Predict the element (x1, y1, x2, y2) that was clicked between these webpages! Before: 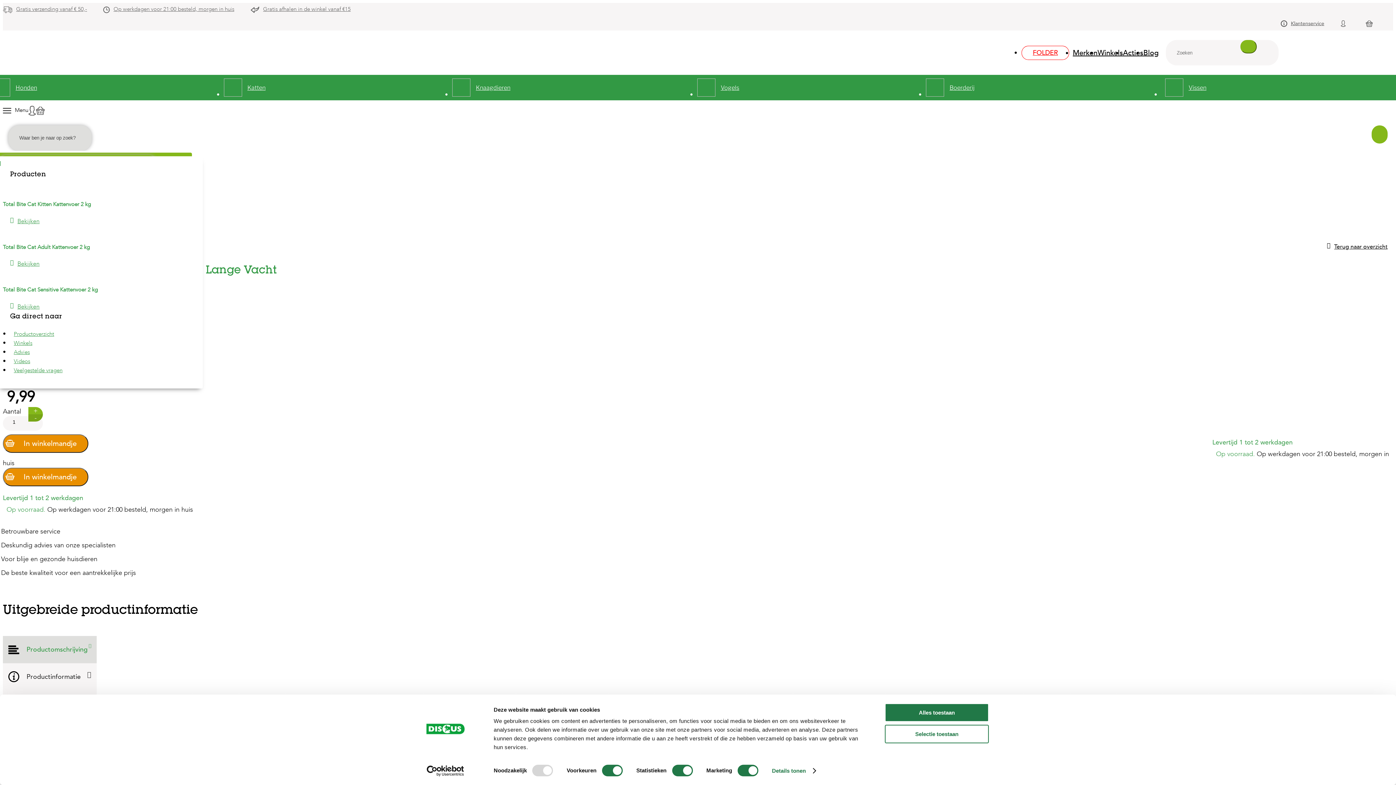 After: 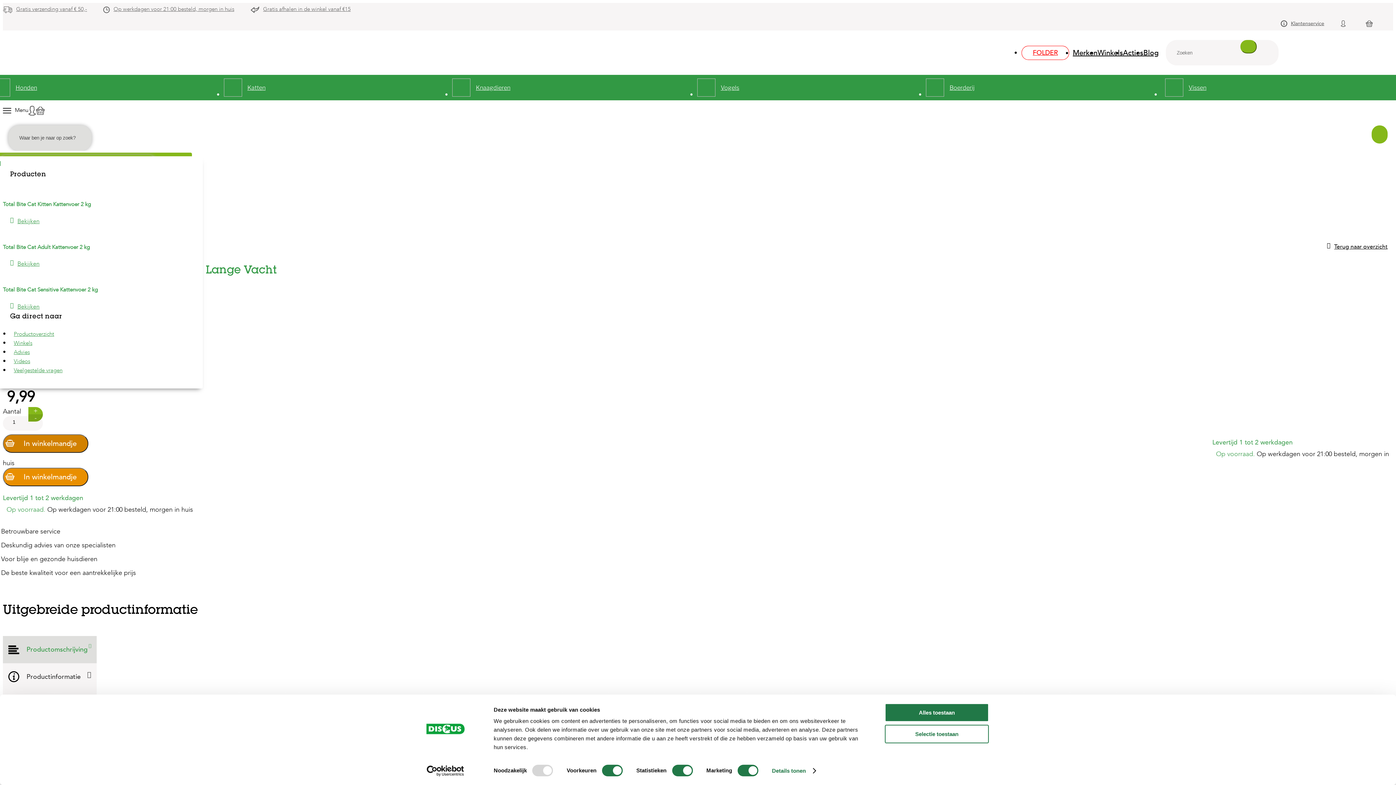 Action: bbox: (2, 434, 88, 452) label: In winkelmandje